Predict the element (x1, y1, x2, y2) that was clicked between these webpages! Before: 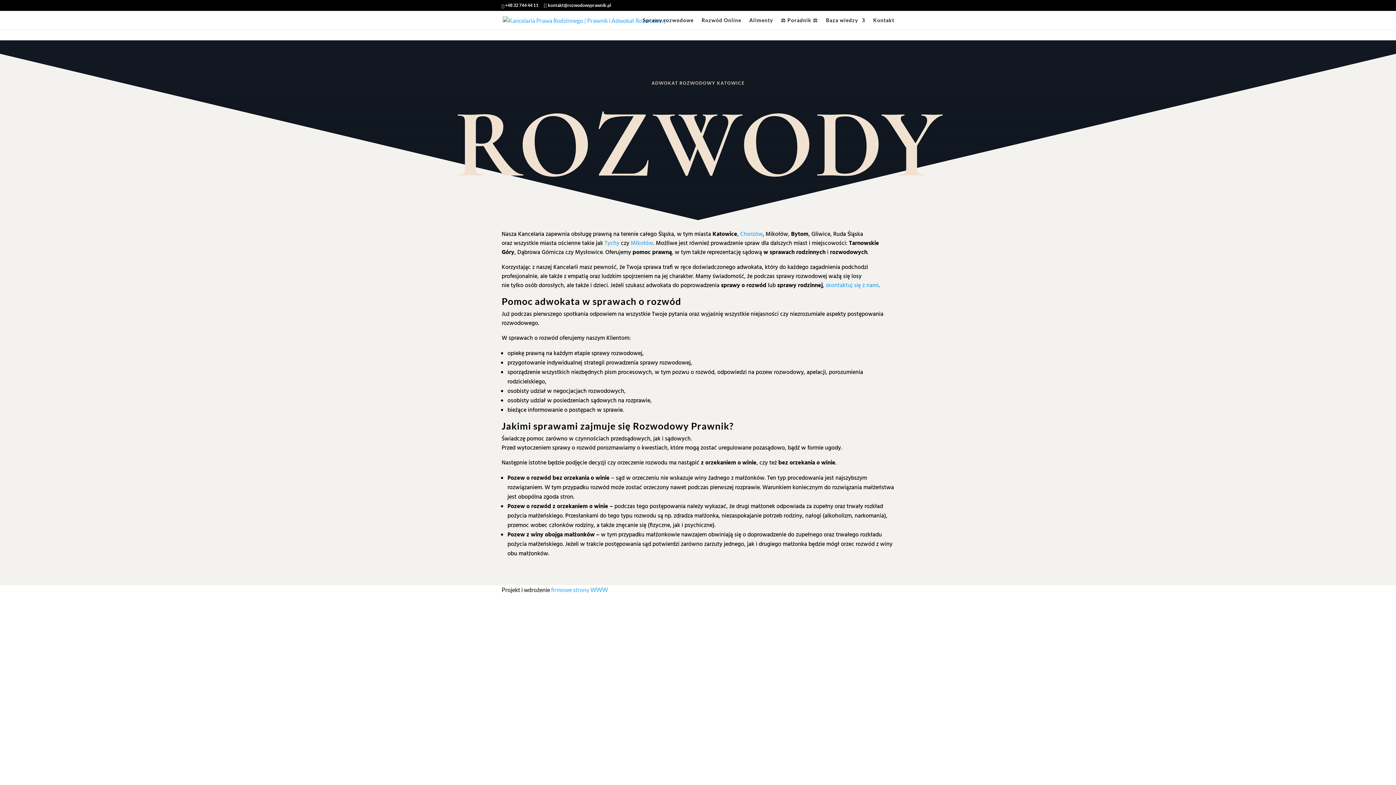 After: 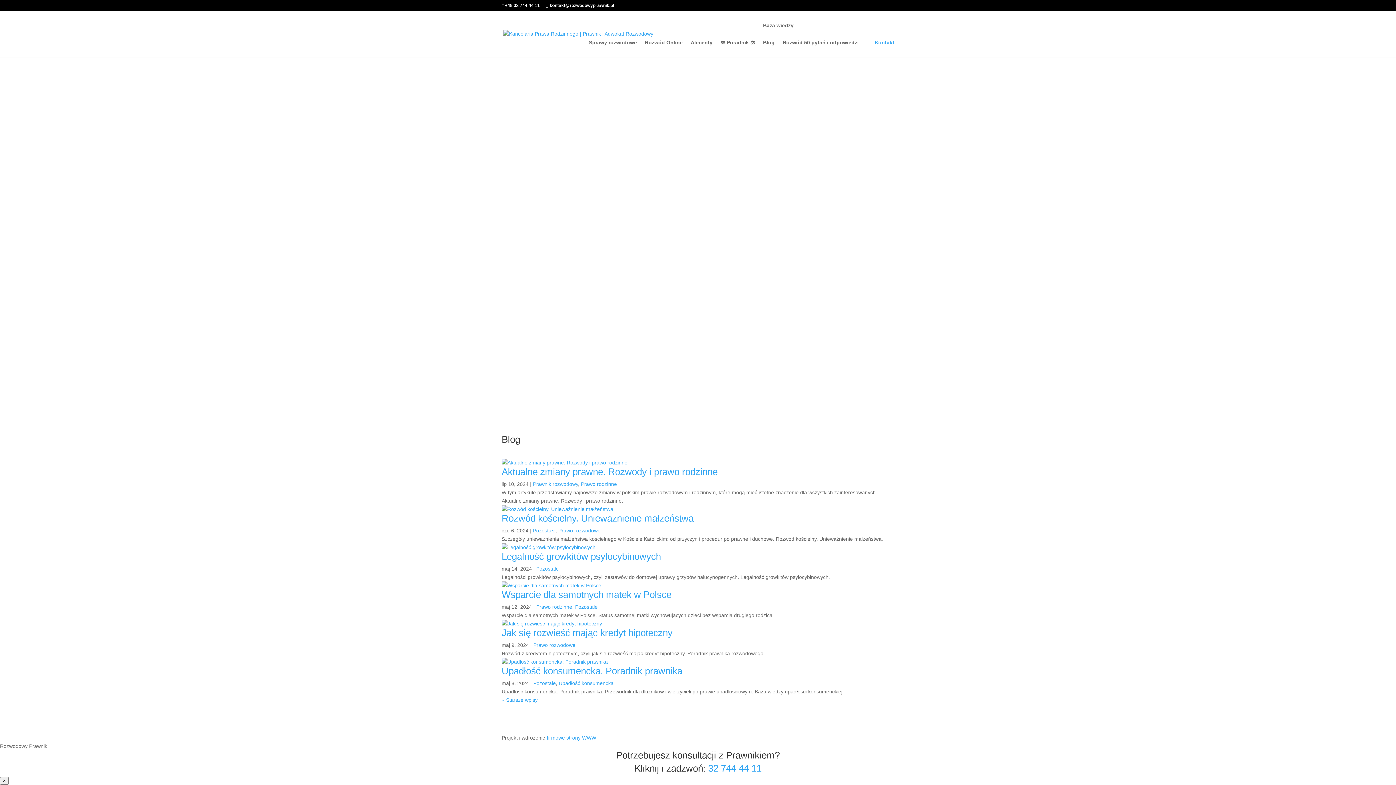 Action: label: skontaktuj się z nami bbox: (825, 281, 878, 290)